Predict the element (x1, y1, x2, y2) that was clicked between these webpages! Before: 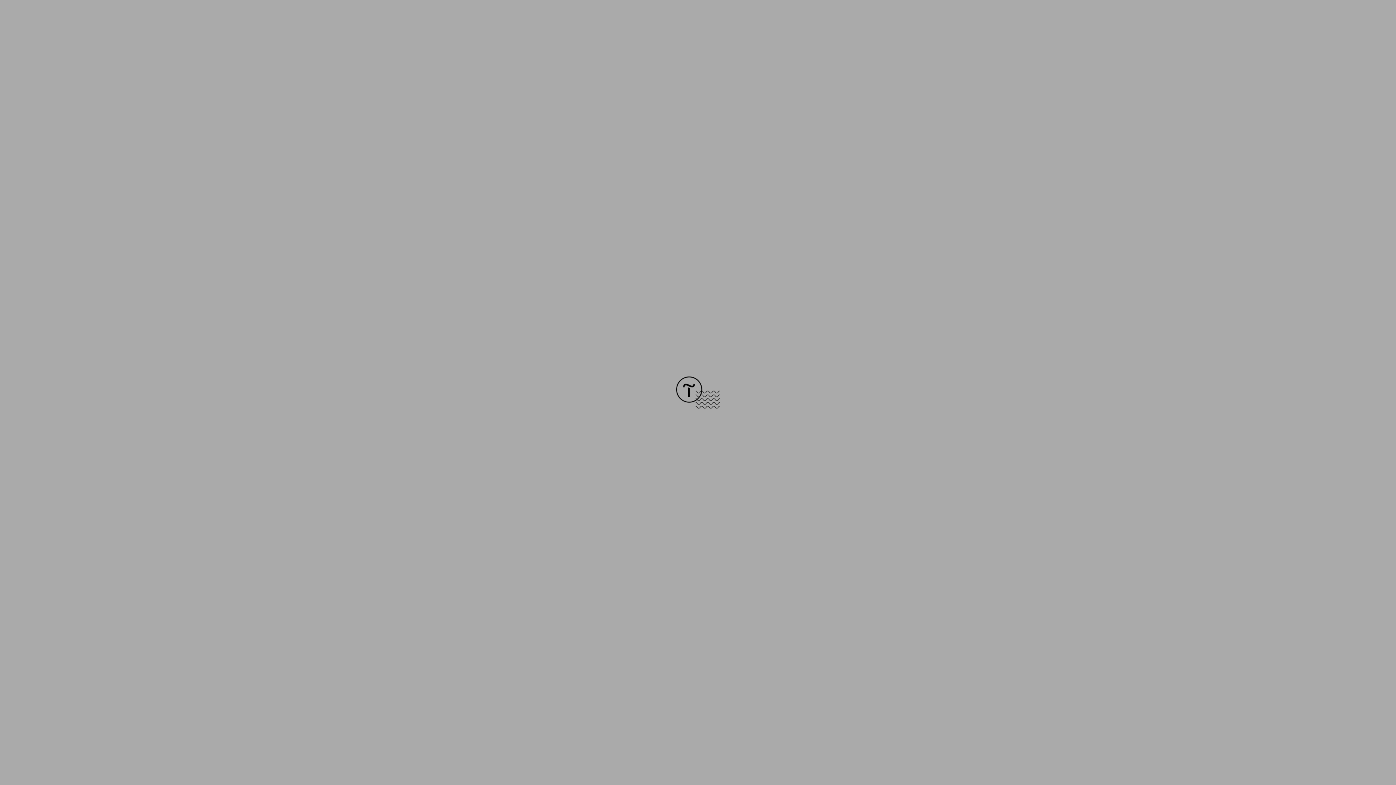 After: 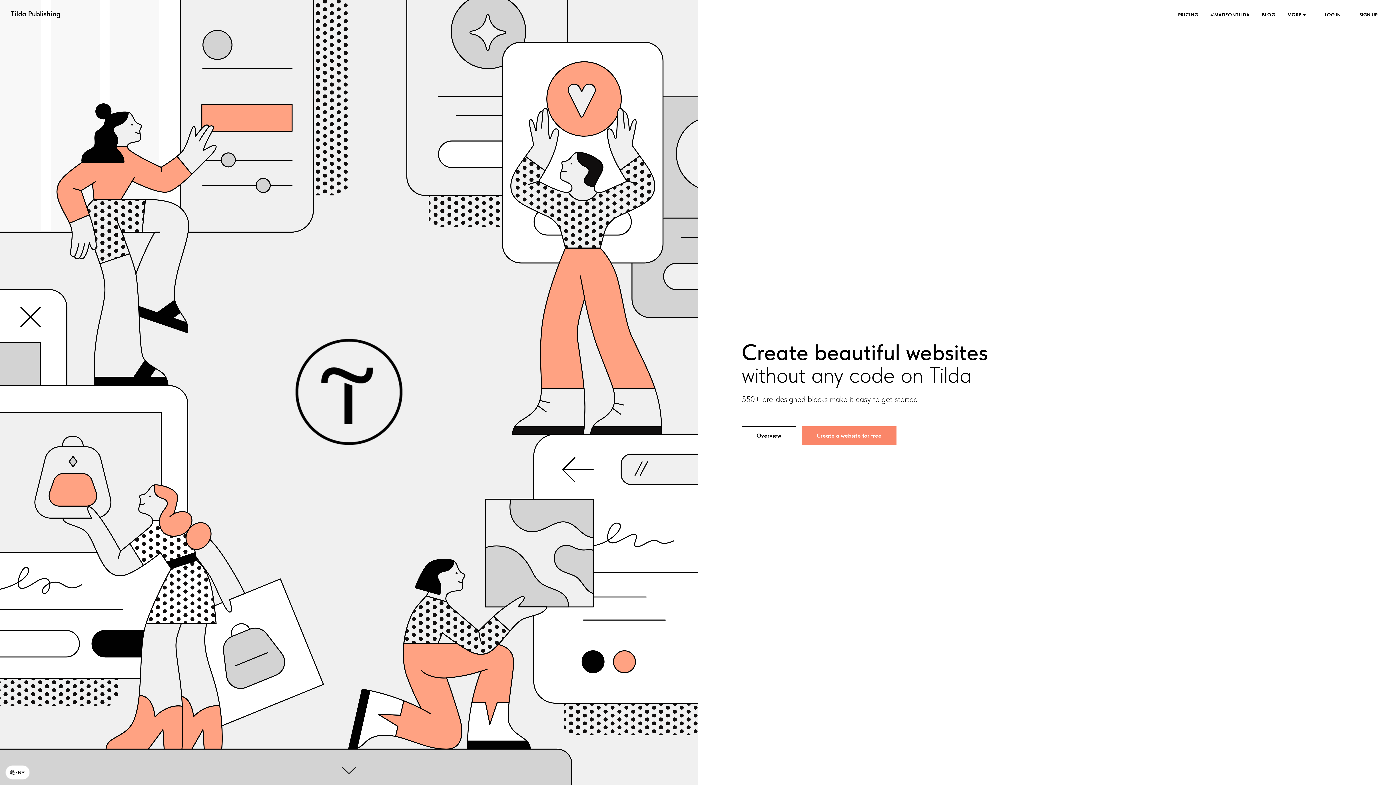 Action: bbox: (676, 403, 720, 409)